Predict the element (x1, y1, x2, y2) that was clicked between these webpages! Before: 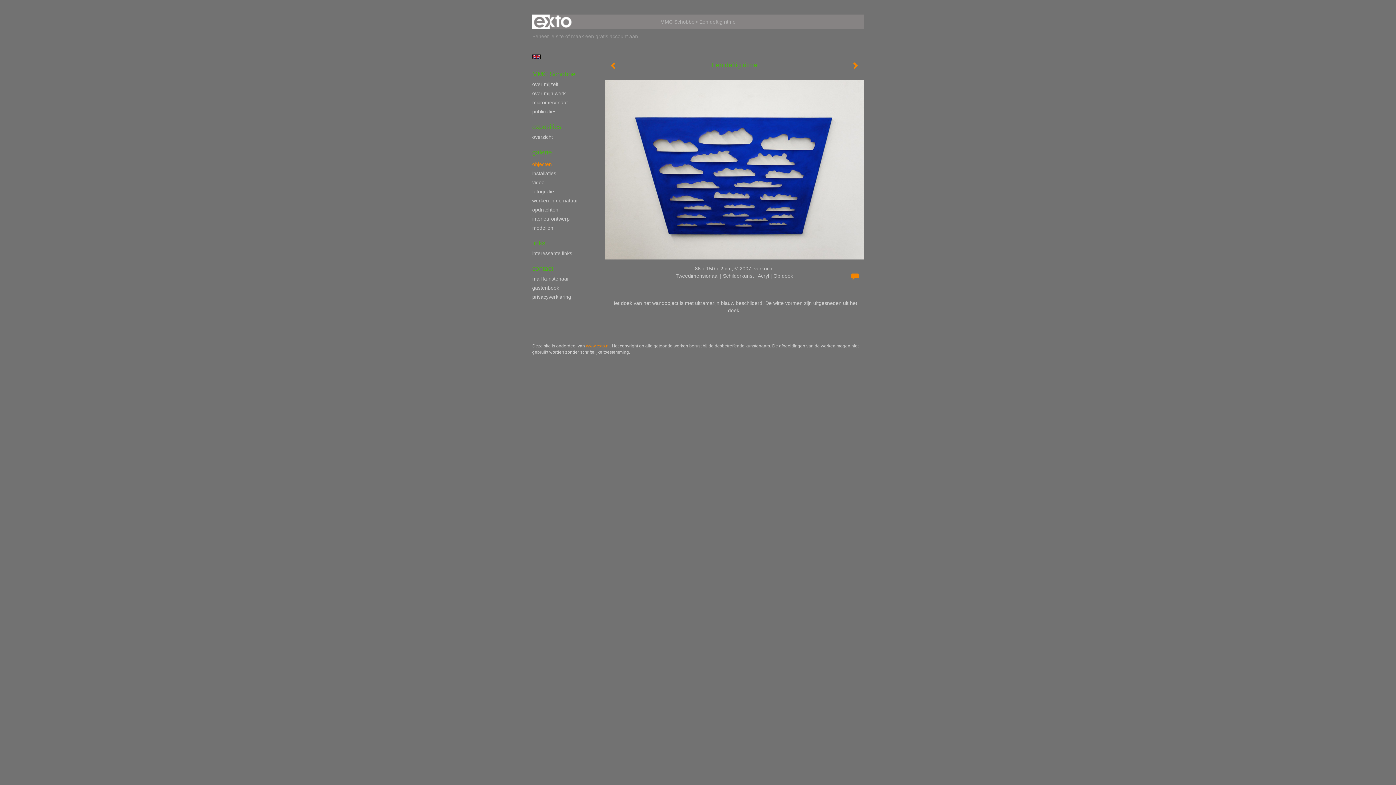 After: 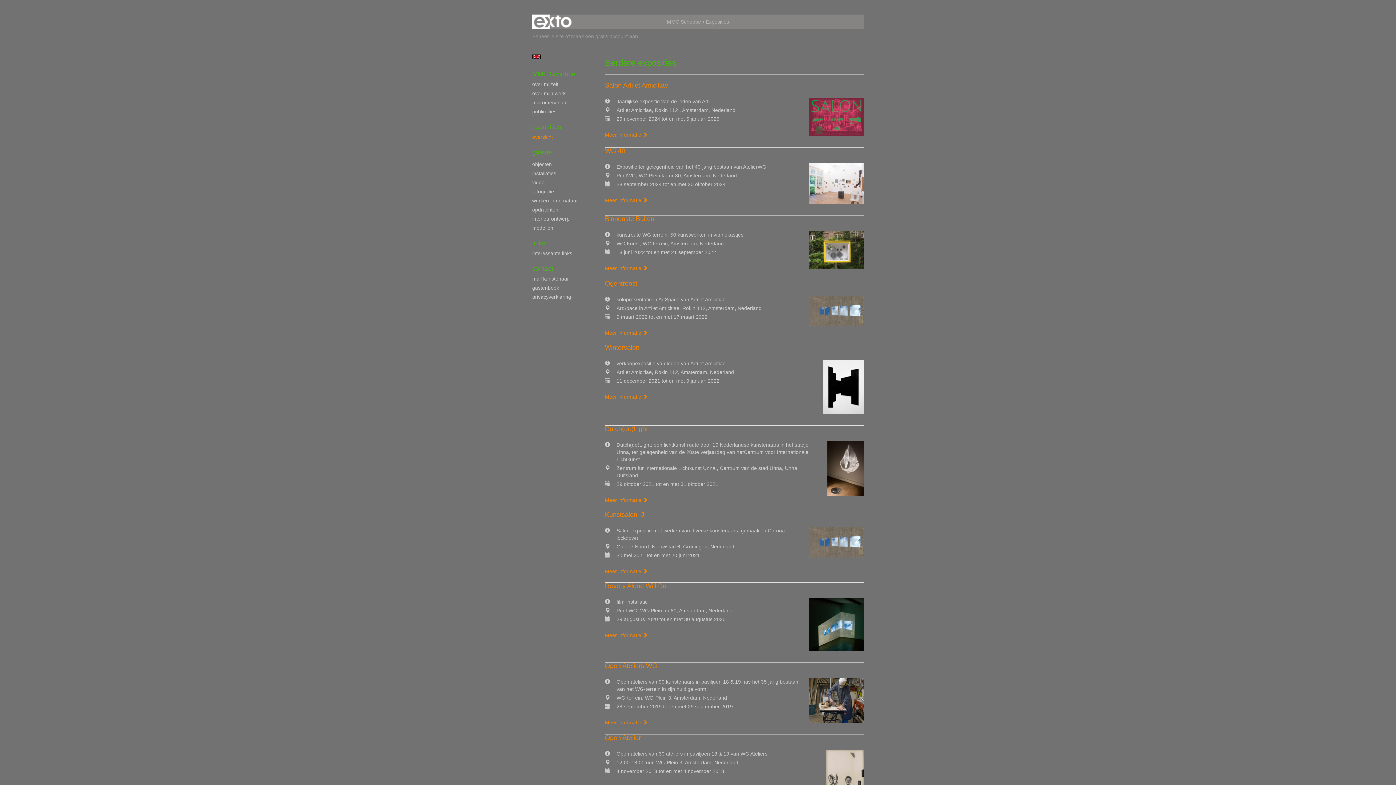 Action: bbox: (532, 133, 590, 140) label: overzicht